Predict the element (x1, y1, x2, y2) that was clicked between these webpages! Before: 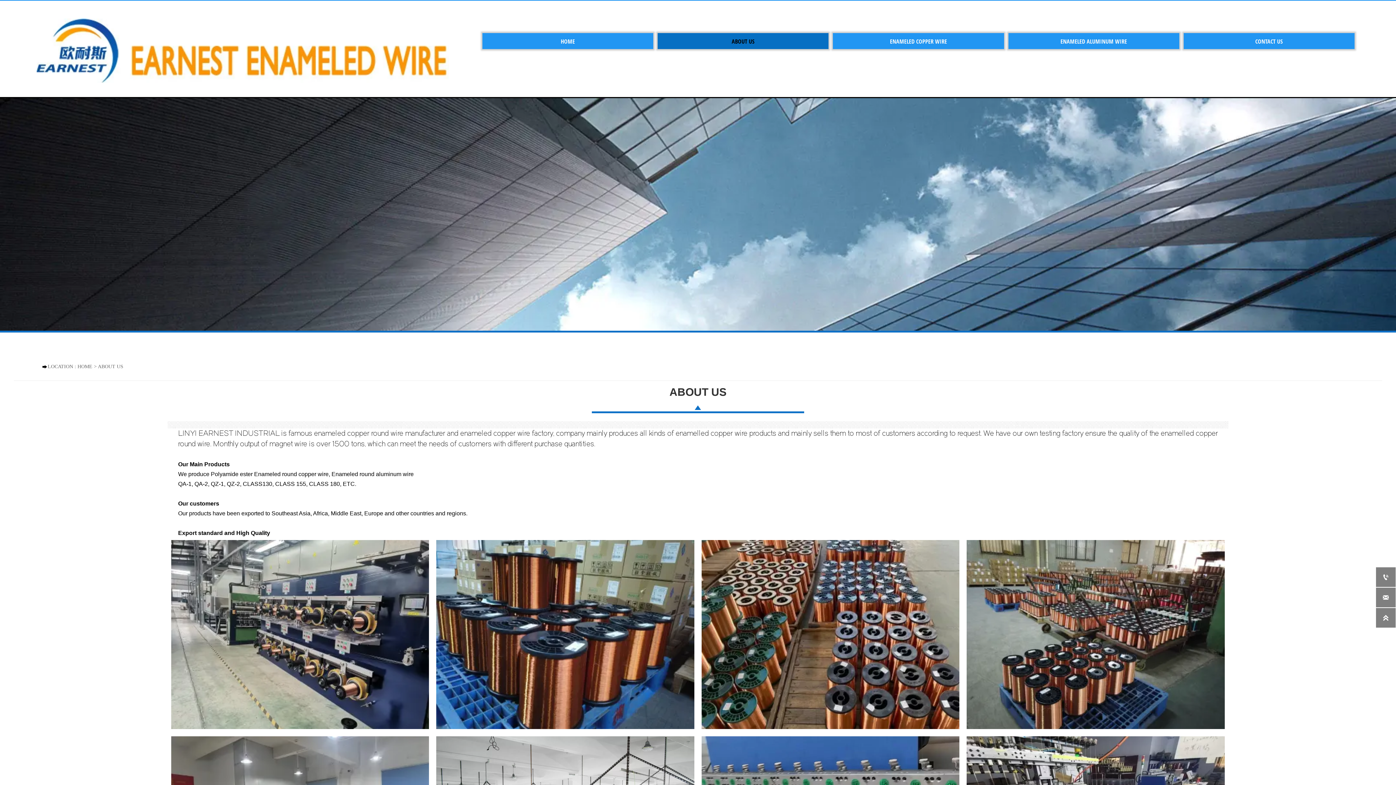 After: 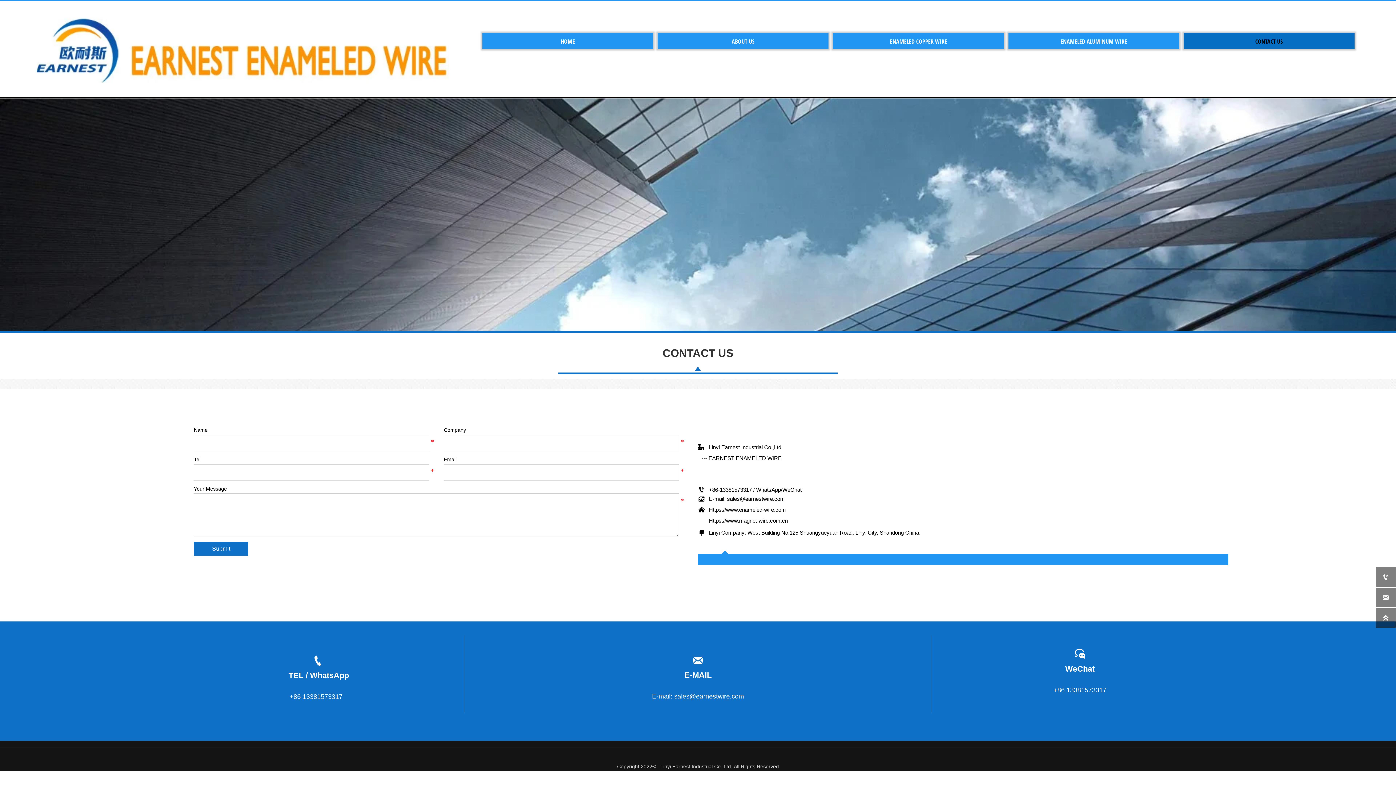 Action: label: CONTACT US bbox: (1183, 33, 1354, 49)